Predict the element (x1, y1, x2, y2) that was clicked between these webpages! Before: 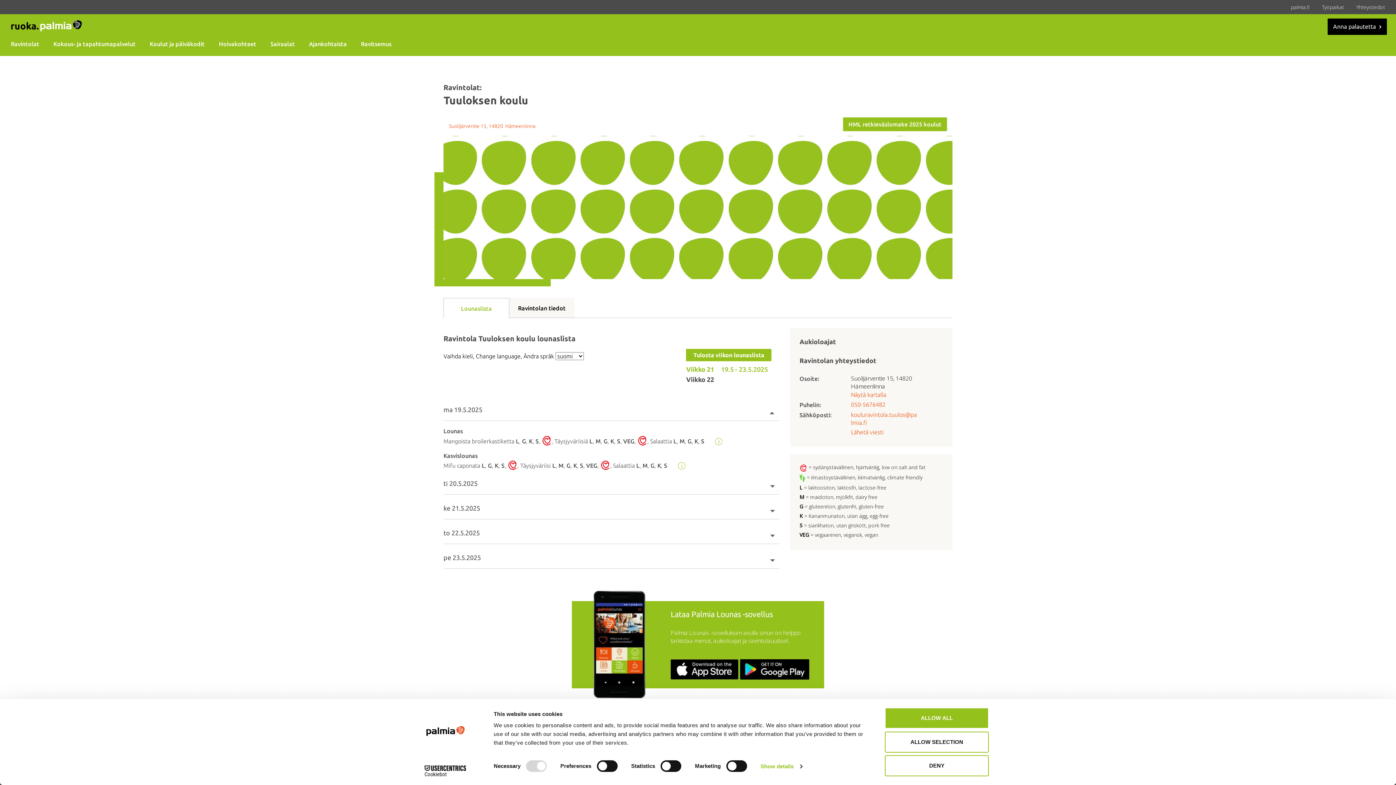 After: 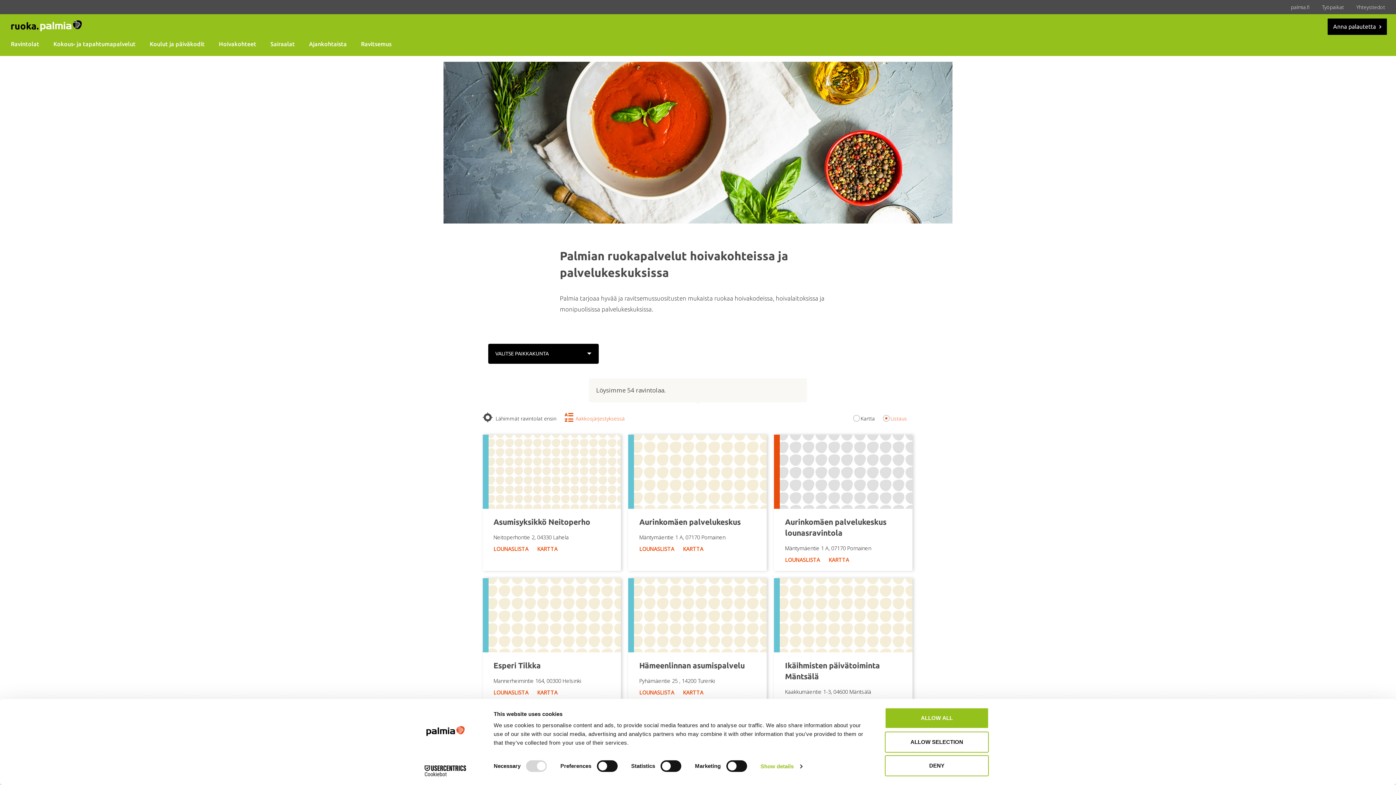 Action: bbox: (218, 36, 256, 51) label: Hoivakohteet